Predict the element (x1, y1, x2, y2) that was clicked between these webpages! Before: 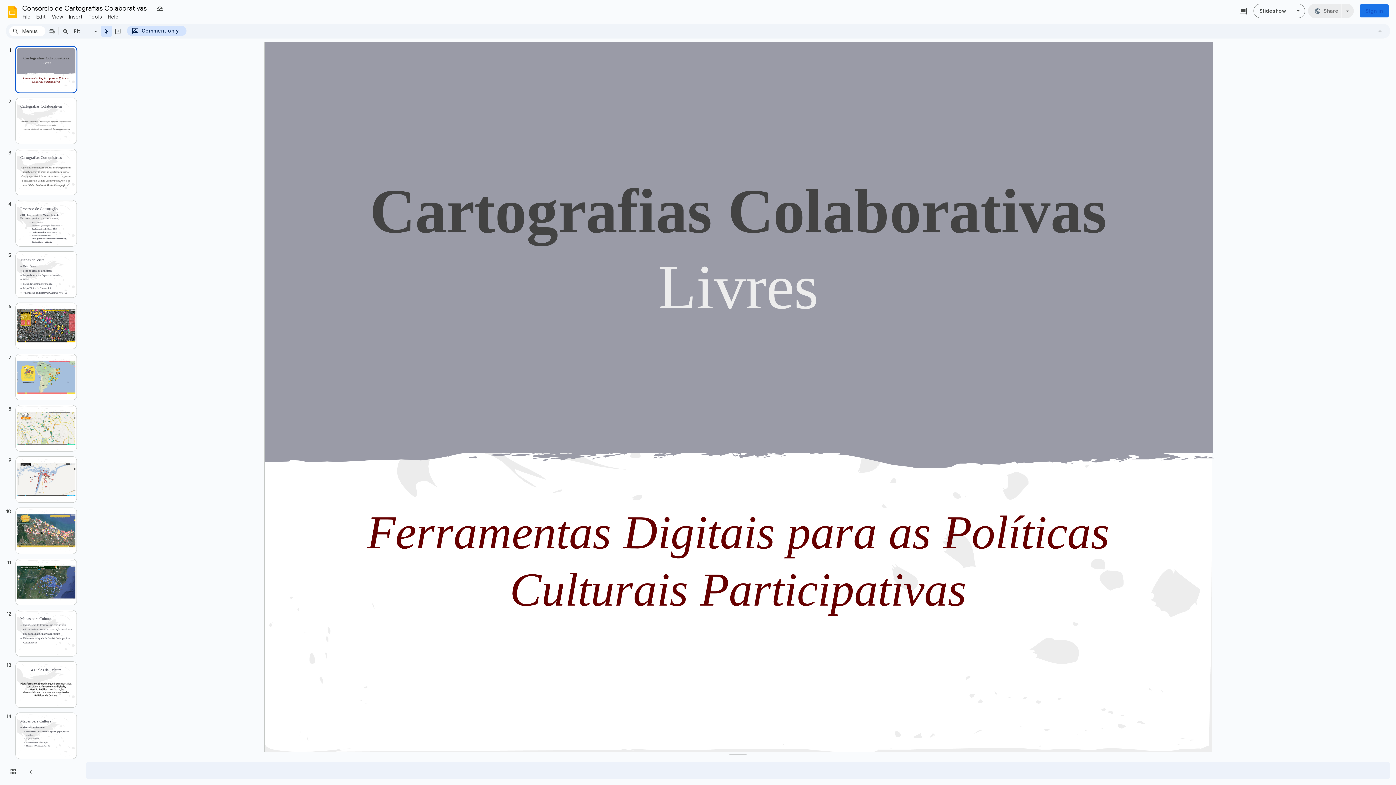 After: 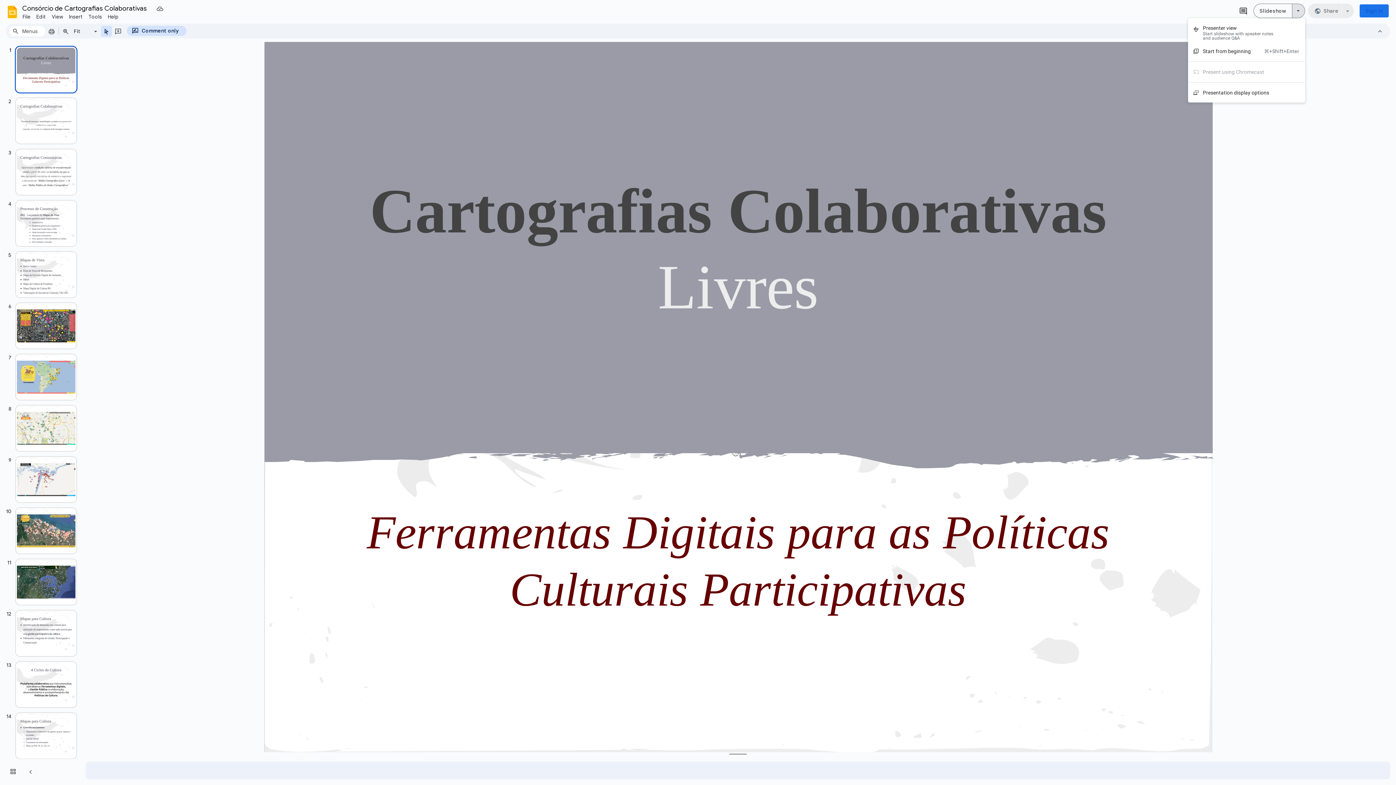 Action: label: Presentation options bbox: (1292, 3, 1305, 18)